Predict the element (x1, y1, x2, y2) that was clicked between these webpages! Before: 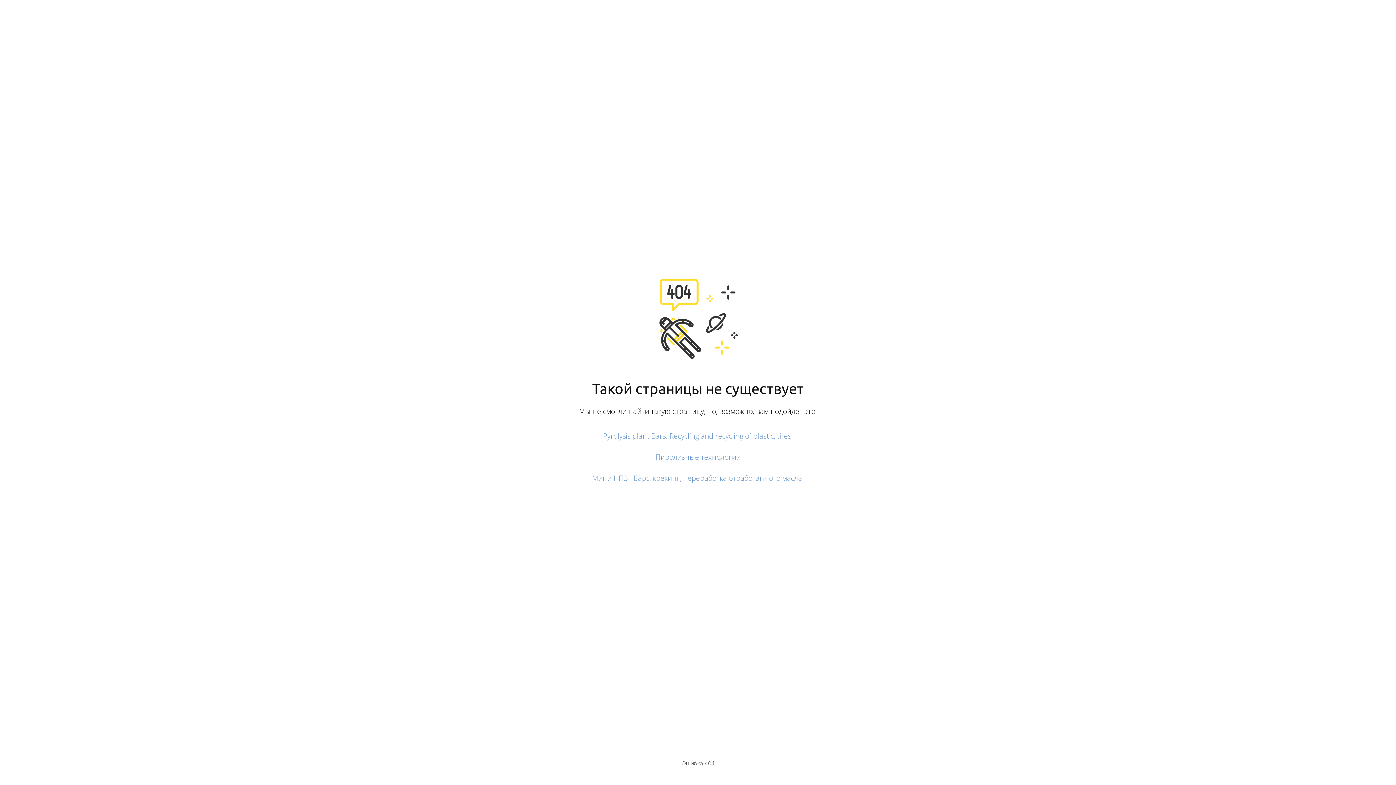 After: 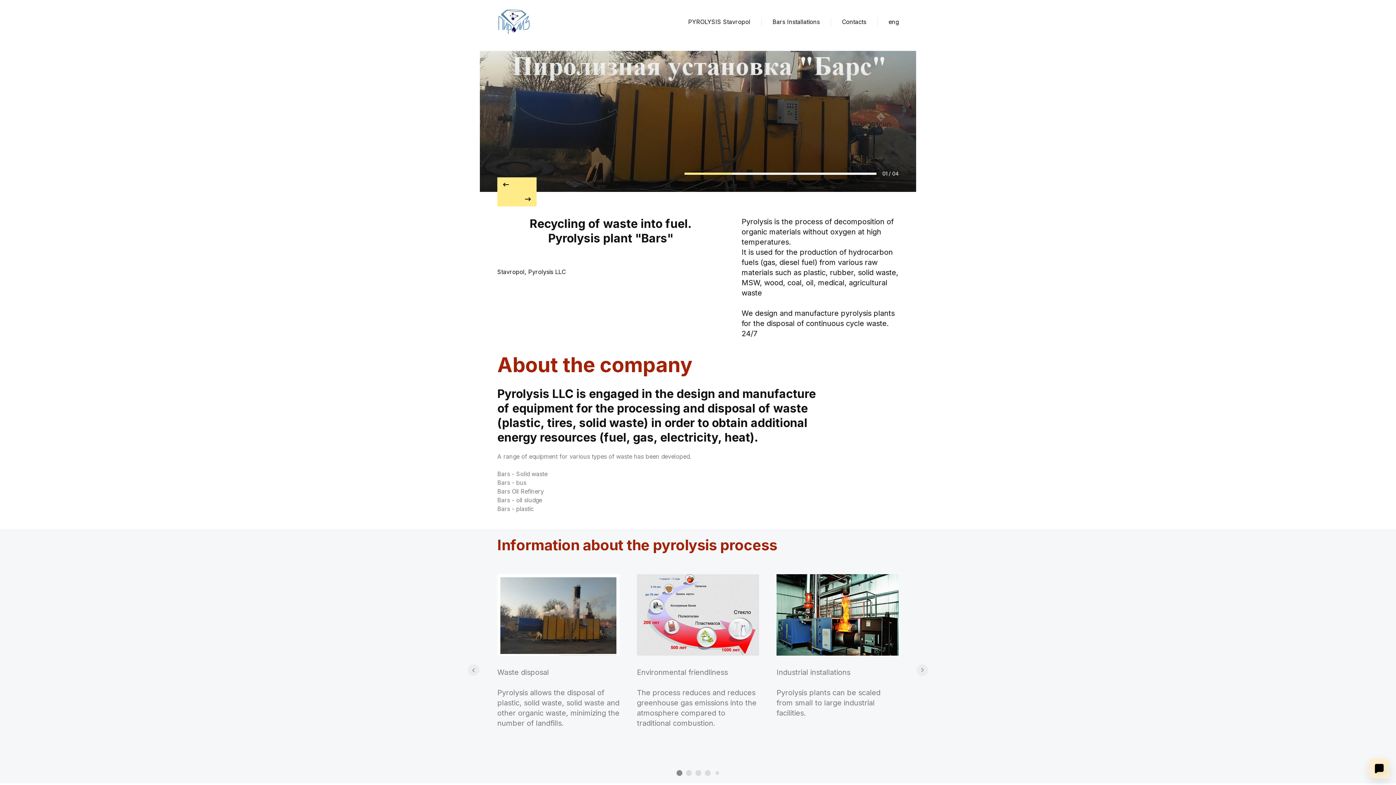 Action: bbox: (603, 431, 793, 441) label: Pyrolysis plant Bars. Recycling and recycling of plastic, tires.